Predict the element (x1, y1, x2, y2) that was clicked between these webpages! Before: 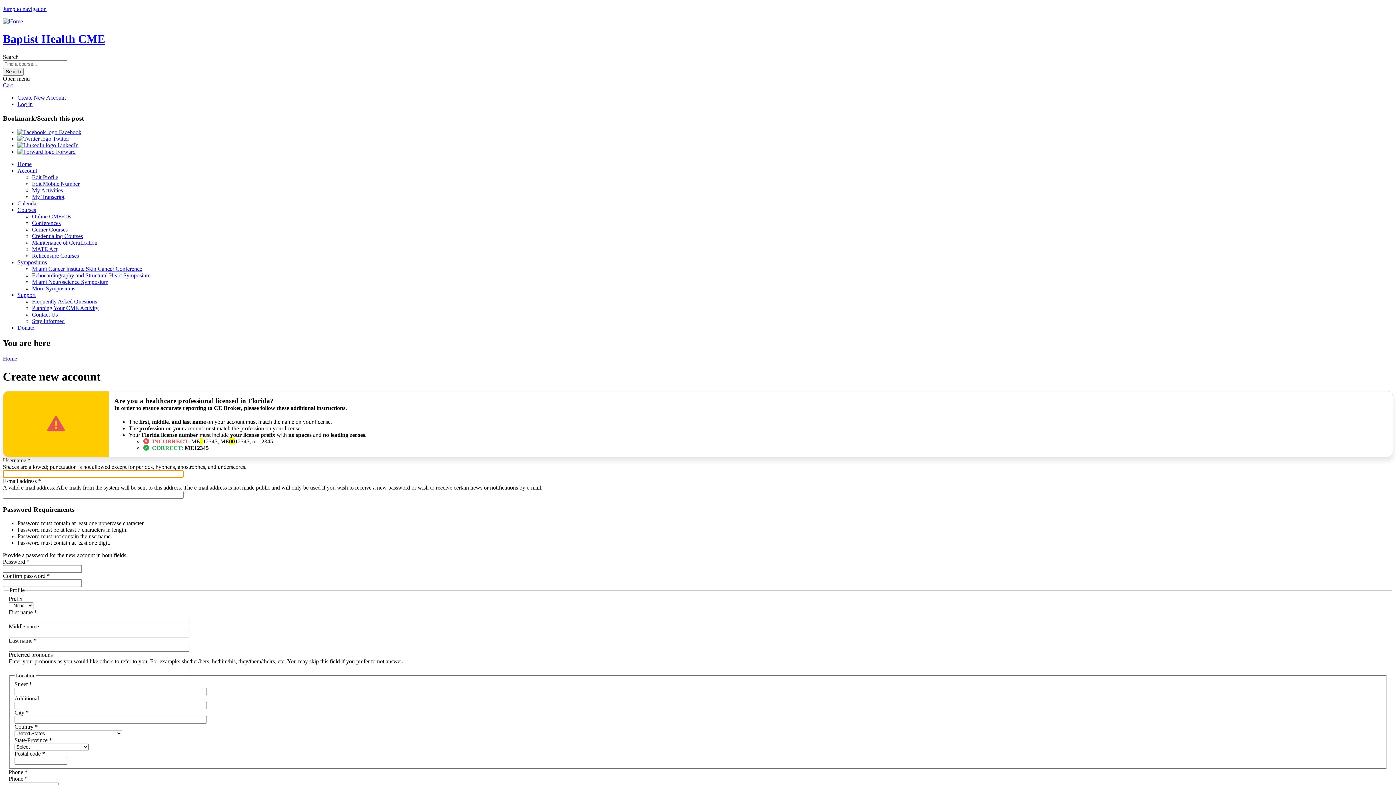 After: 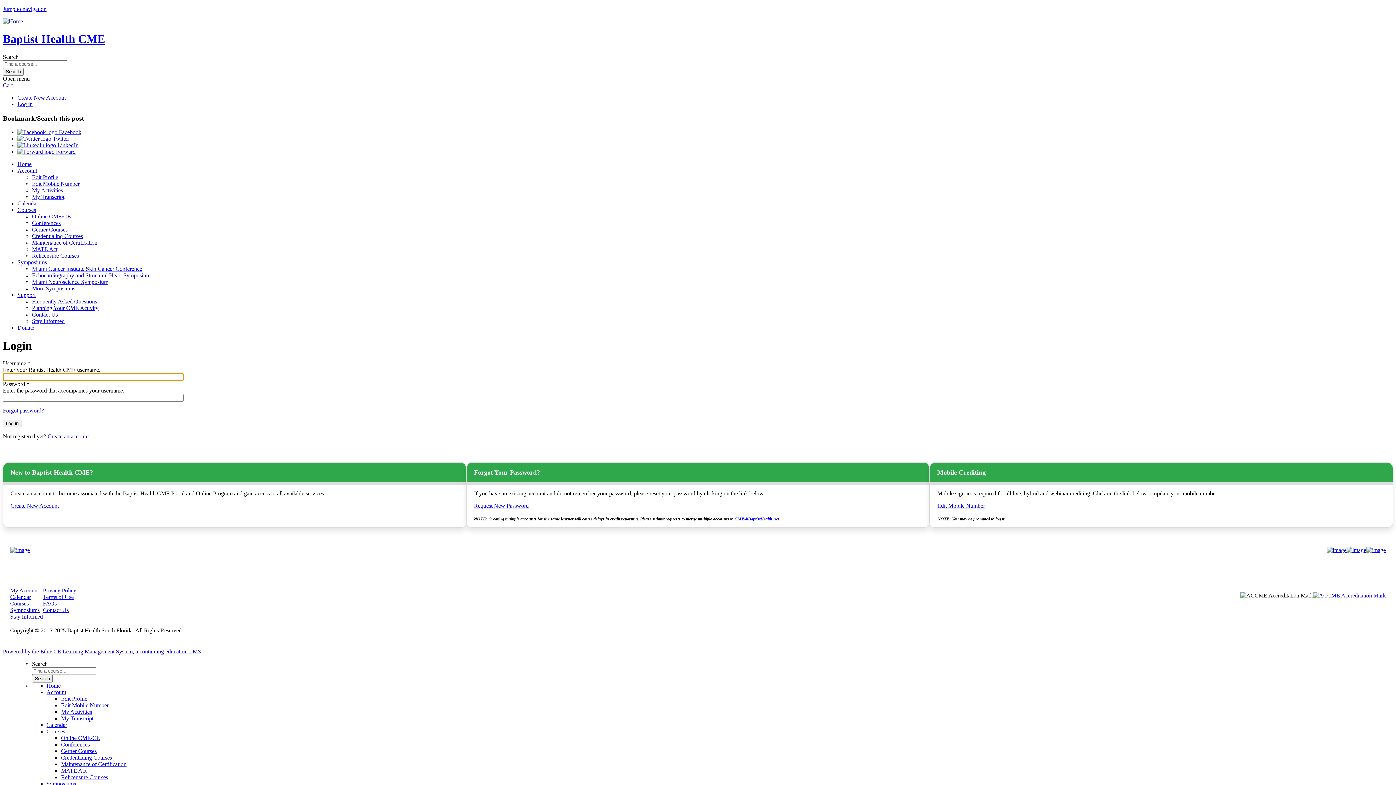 Action: bbox: (32, 187, 62, 193) label: My Activities